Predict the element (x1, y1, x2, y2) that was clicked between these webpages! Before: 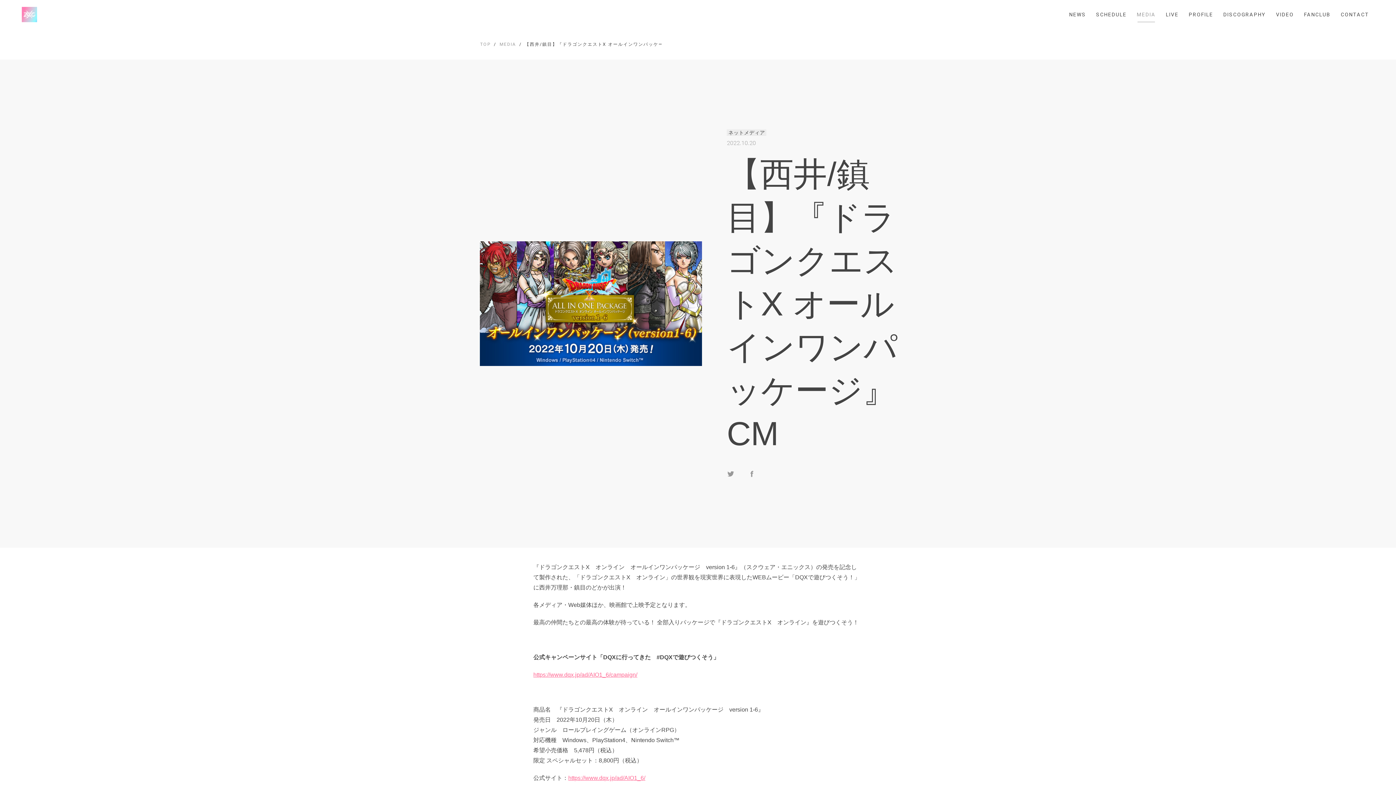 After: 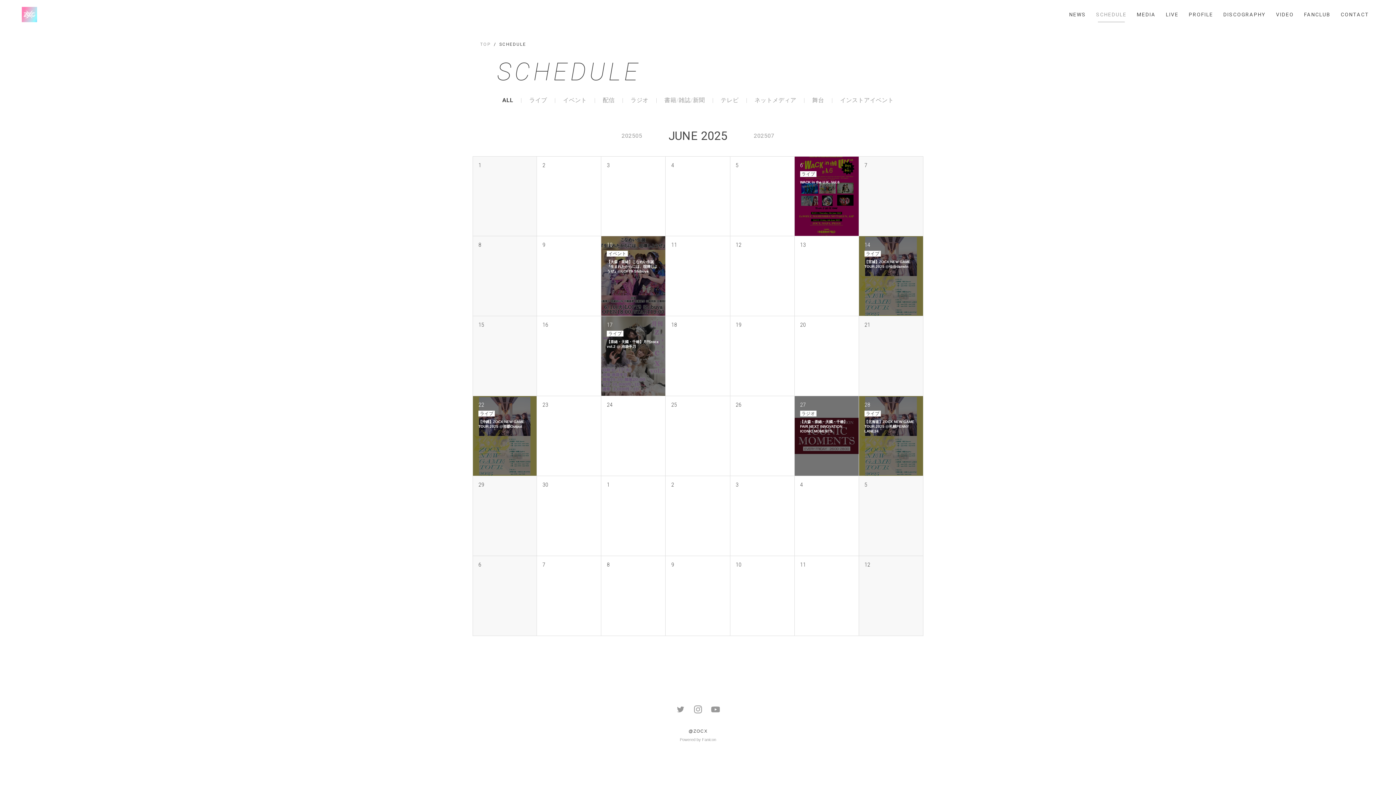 Action: bbox: (1094, 11, 1128, 17) label: SCHEDULE